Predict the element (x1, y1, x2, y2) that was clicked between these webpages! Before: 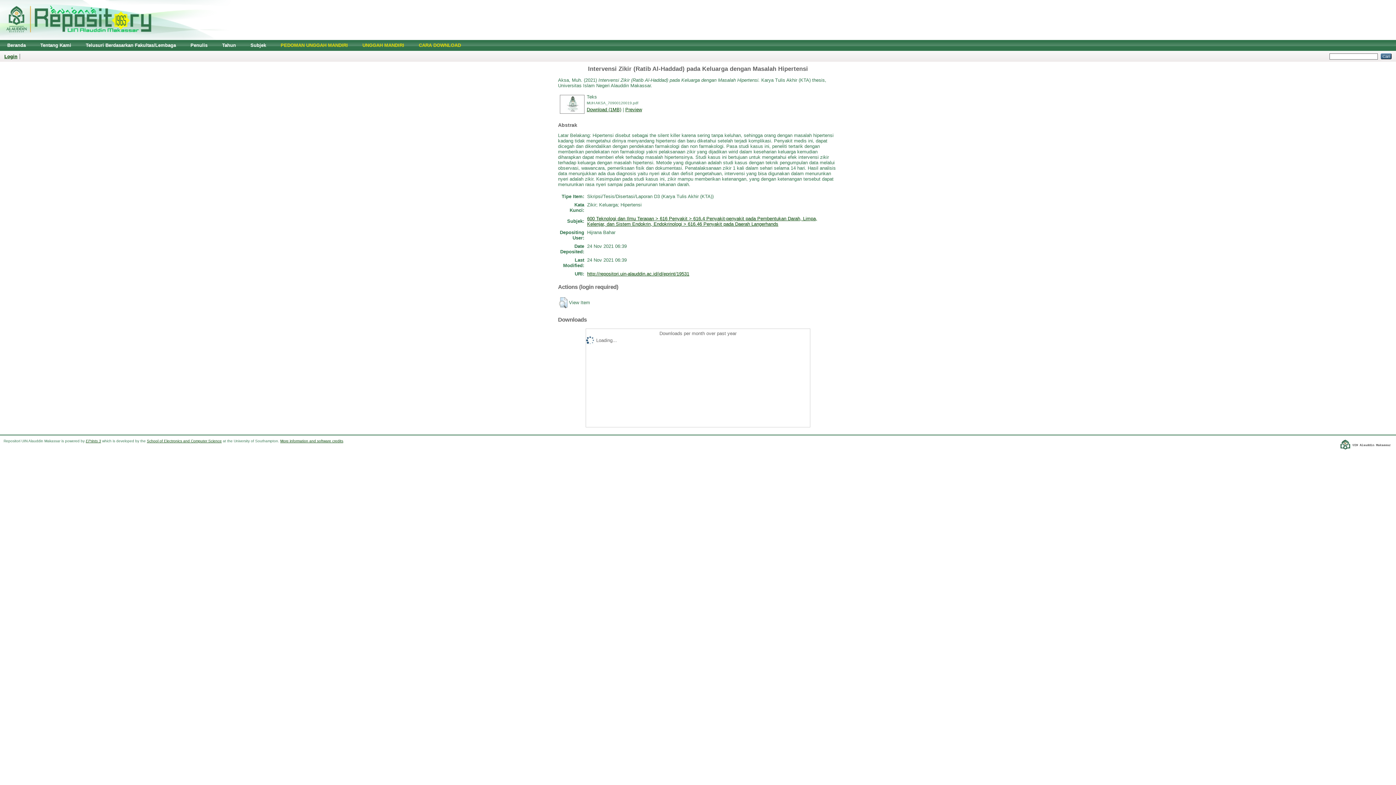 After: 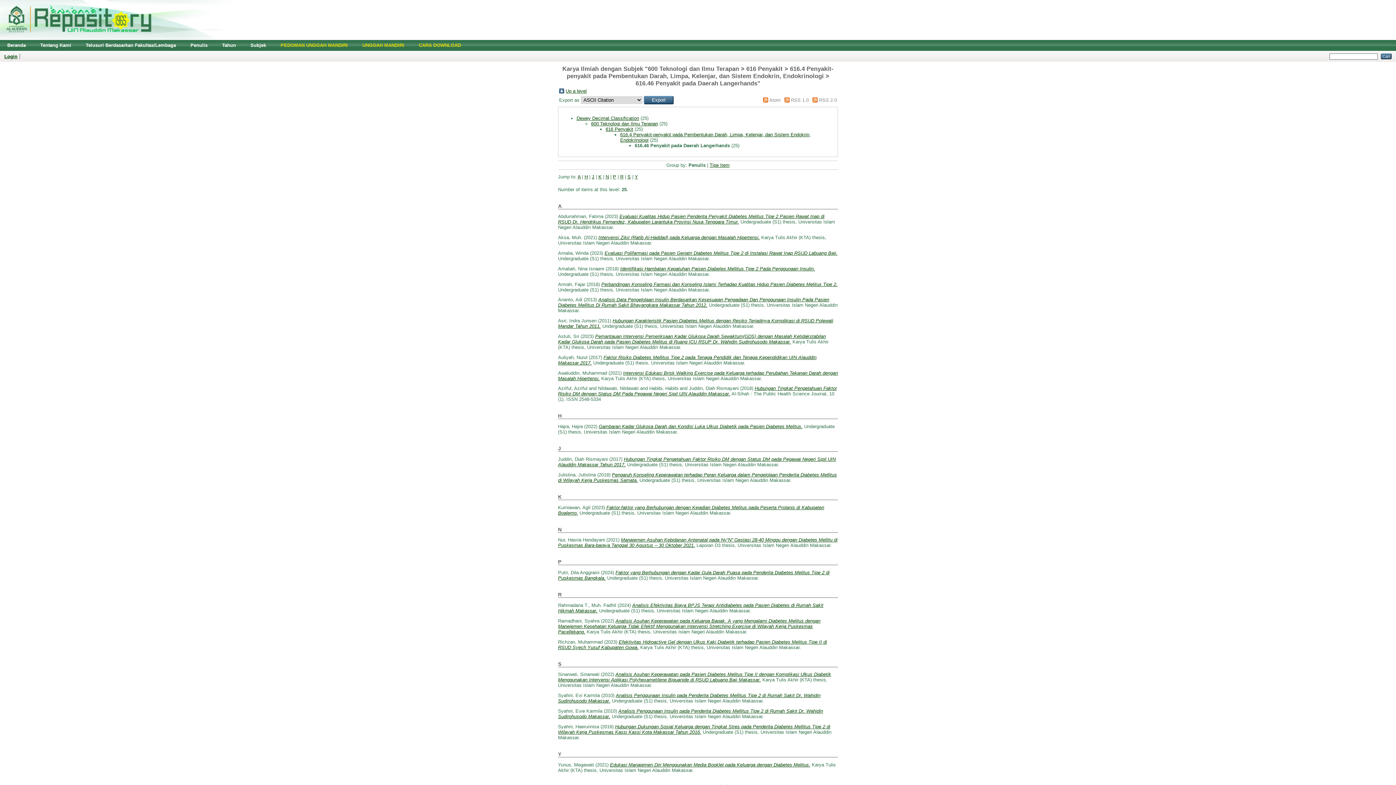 Action: bbox: (587, 215, 817, 226) label: 600 Teknologi dan Ilmu Terapan > 616 Penyakit > 616.4 Penyakit-penyakit pada Pembentukan Darah, Limpa, Kelenjar, dan Sistem Endokrin, Endokrinologi > 616.46 Penyakit pada Daerah Langerhands